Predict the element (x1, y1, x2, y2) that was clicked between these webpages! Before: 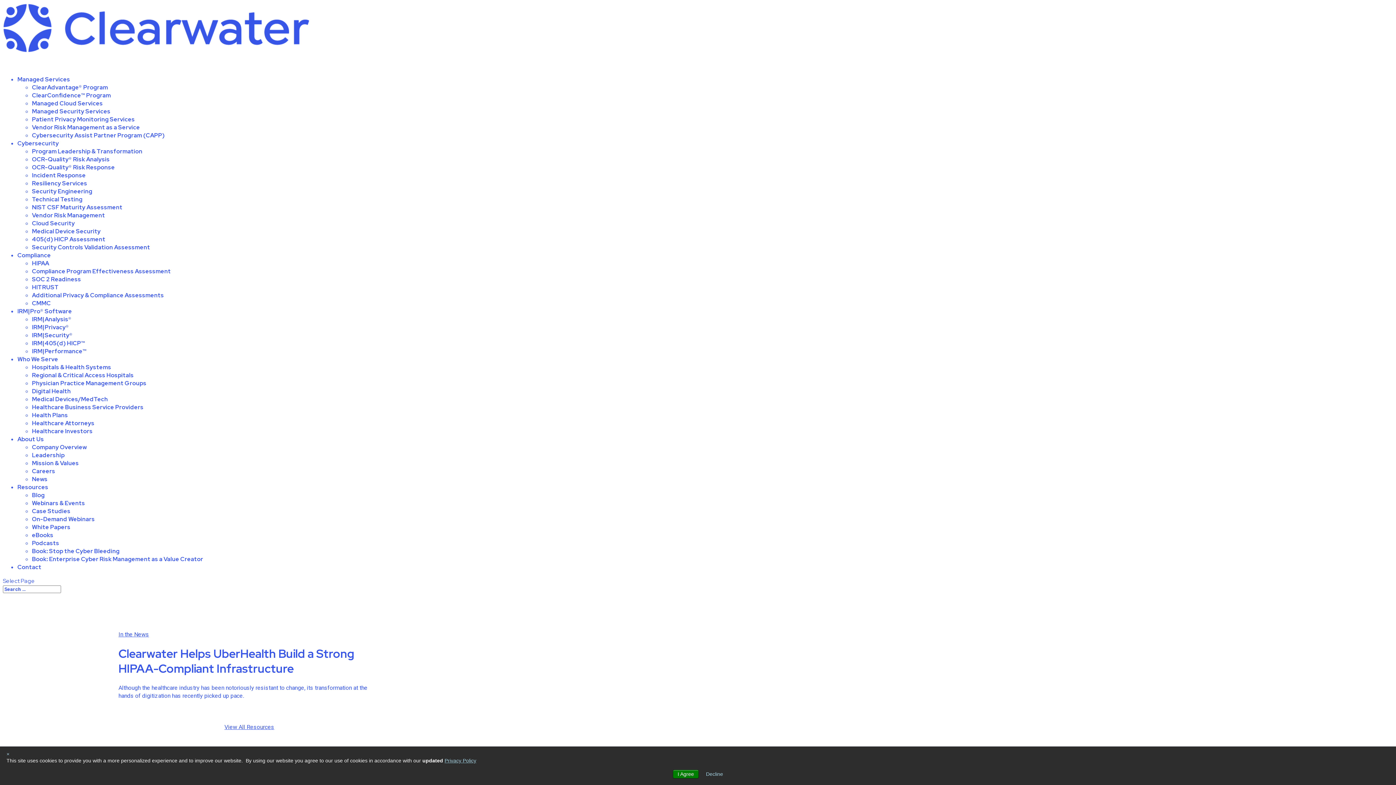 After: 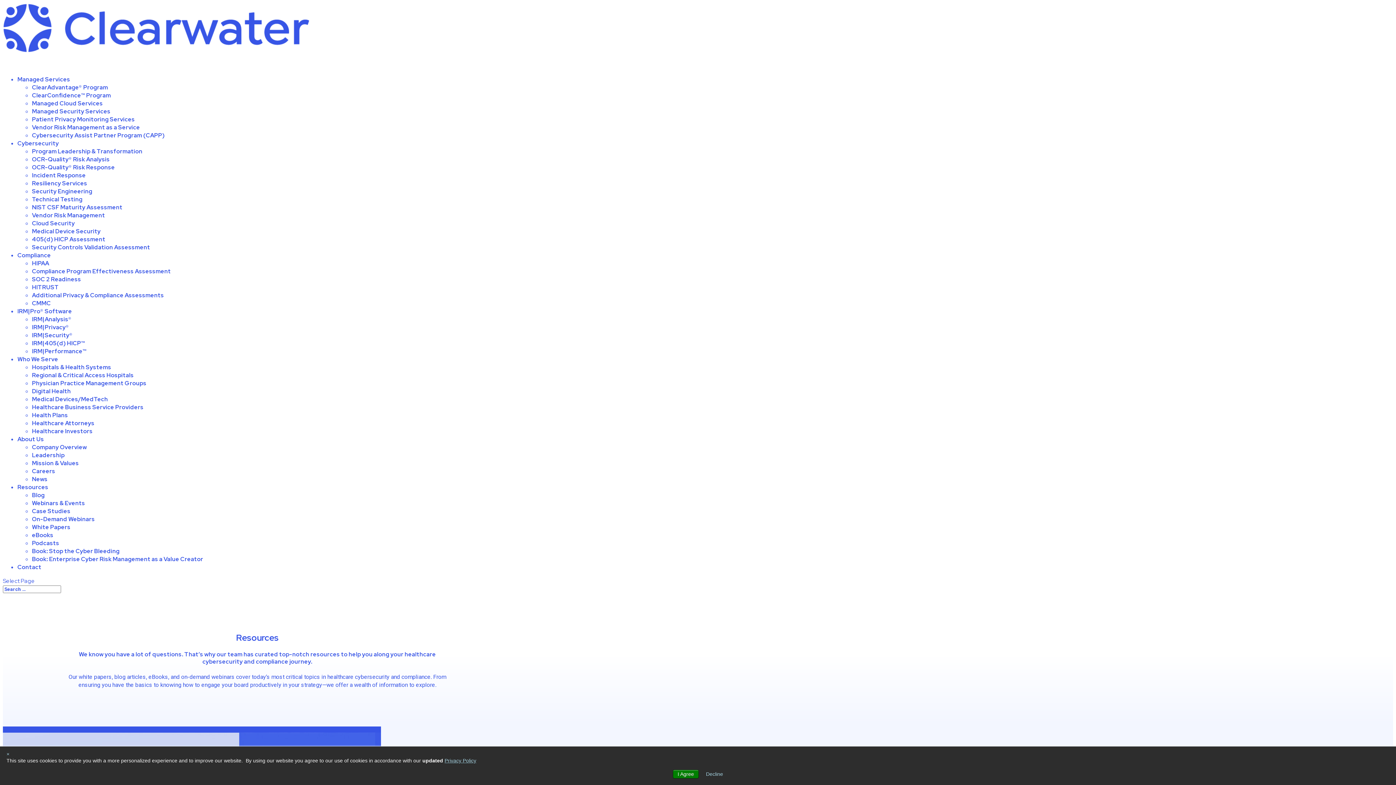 Action: bbox: (224, 723, 274, 730) label: View All Resources